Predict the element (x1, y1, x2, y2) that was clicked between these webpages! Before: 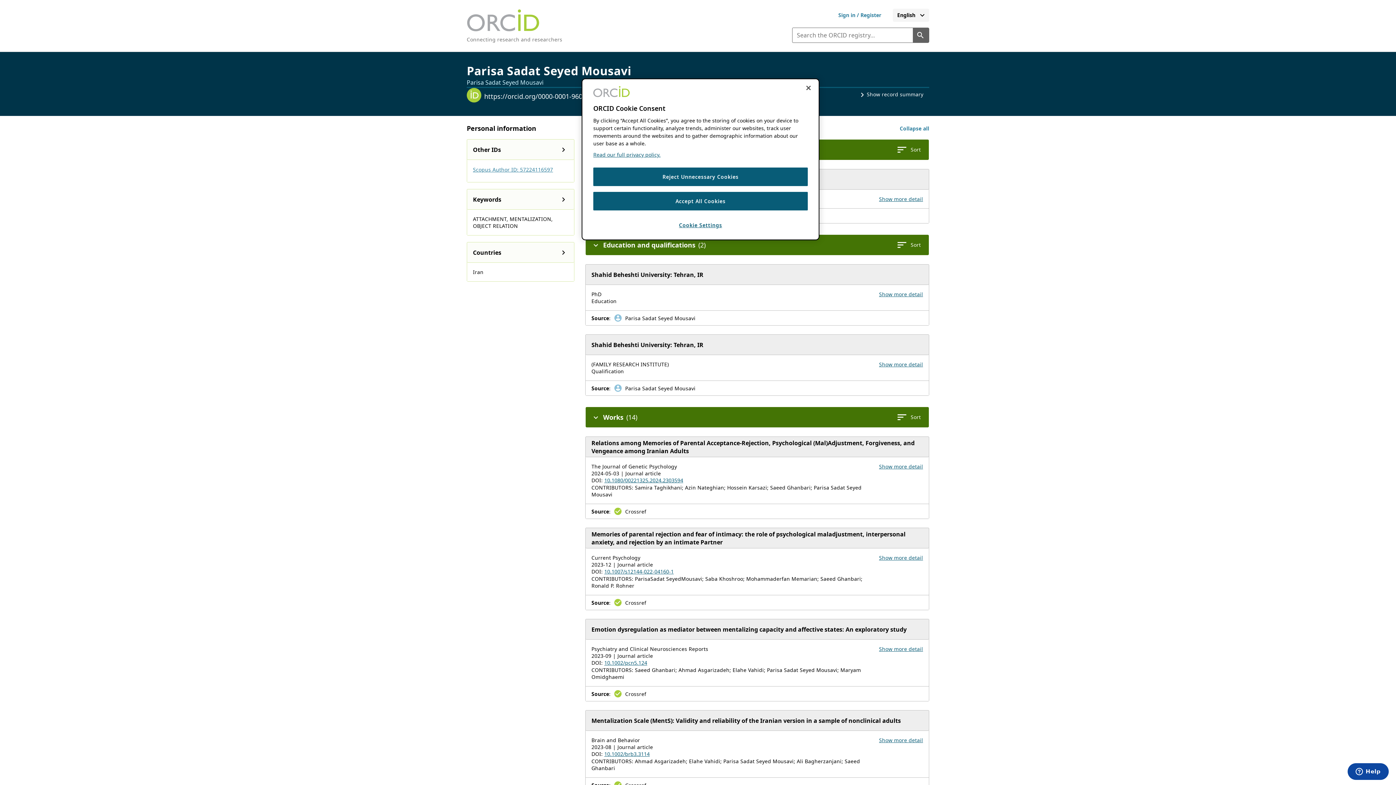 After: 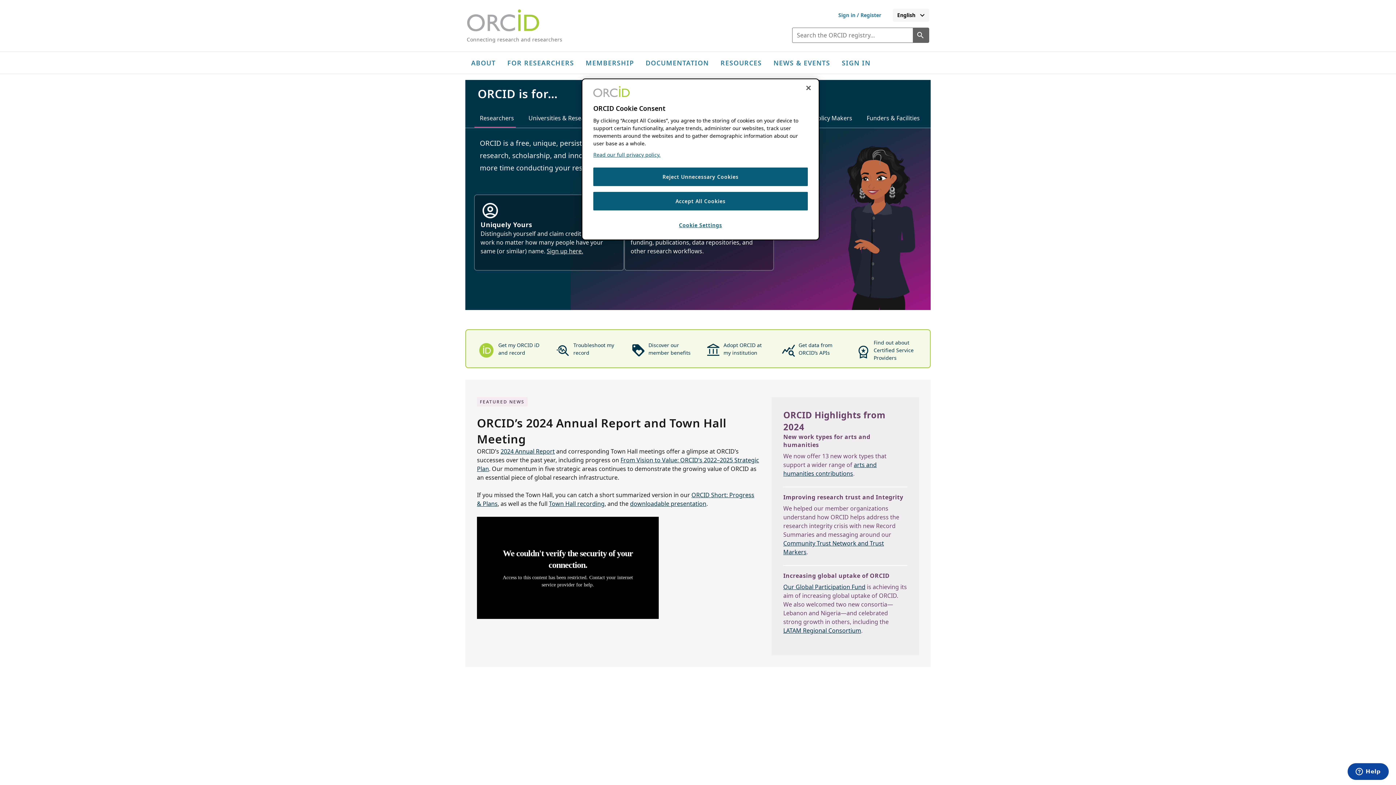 Action: bbox: (466, 9, 562, 42) label: Orcid homeConnecting research and researchers